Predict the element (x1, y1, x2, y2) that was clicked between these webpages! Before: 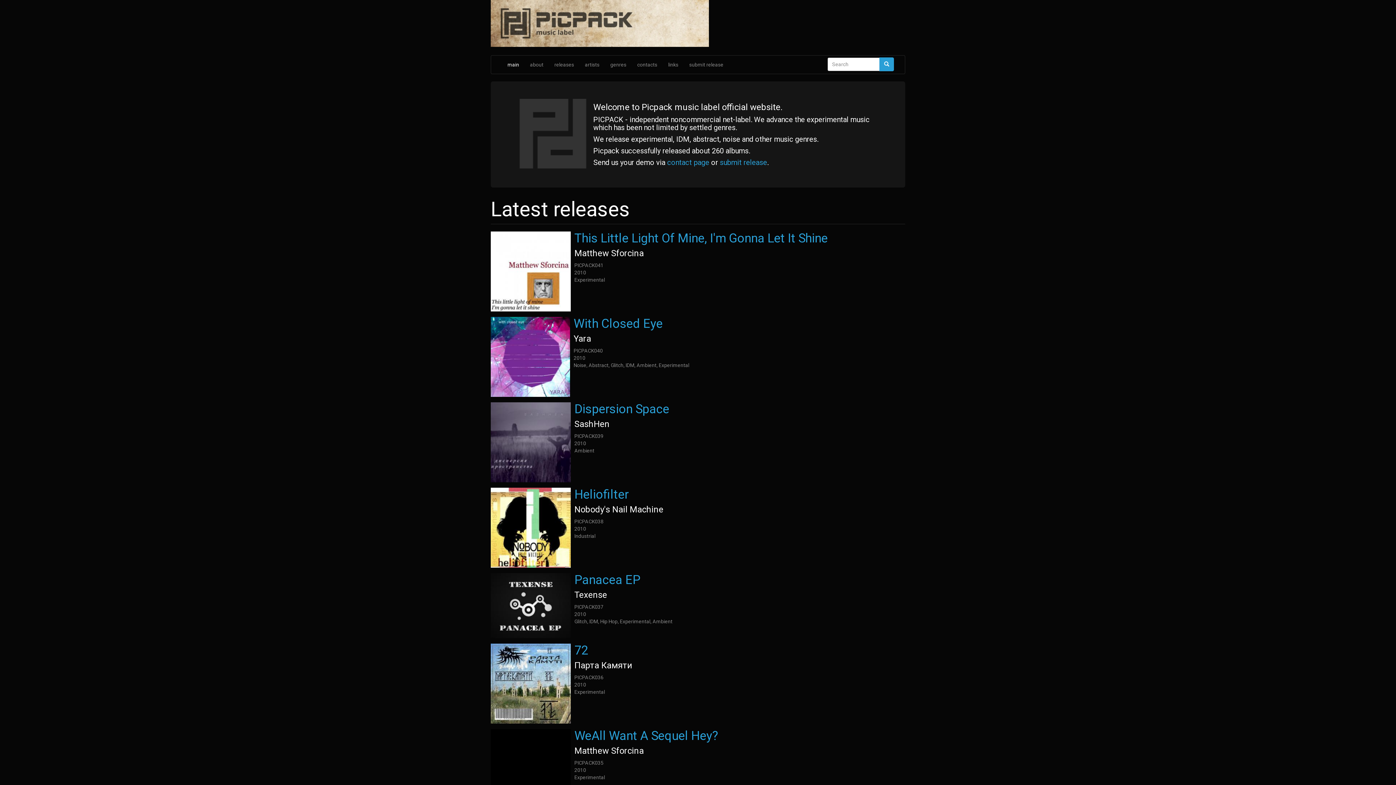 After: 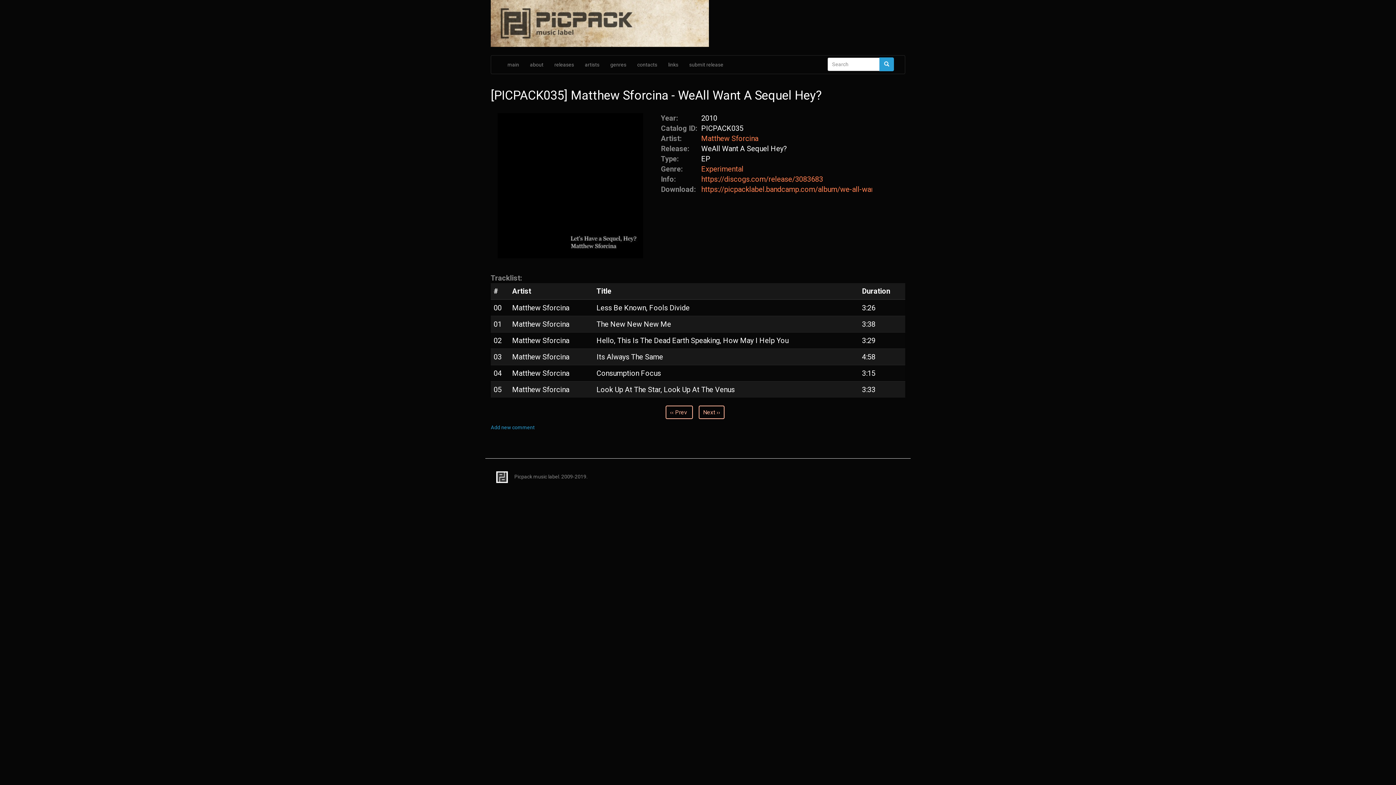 Action: bbox: (490, 729, 570, 809)